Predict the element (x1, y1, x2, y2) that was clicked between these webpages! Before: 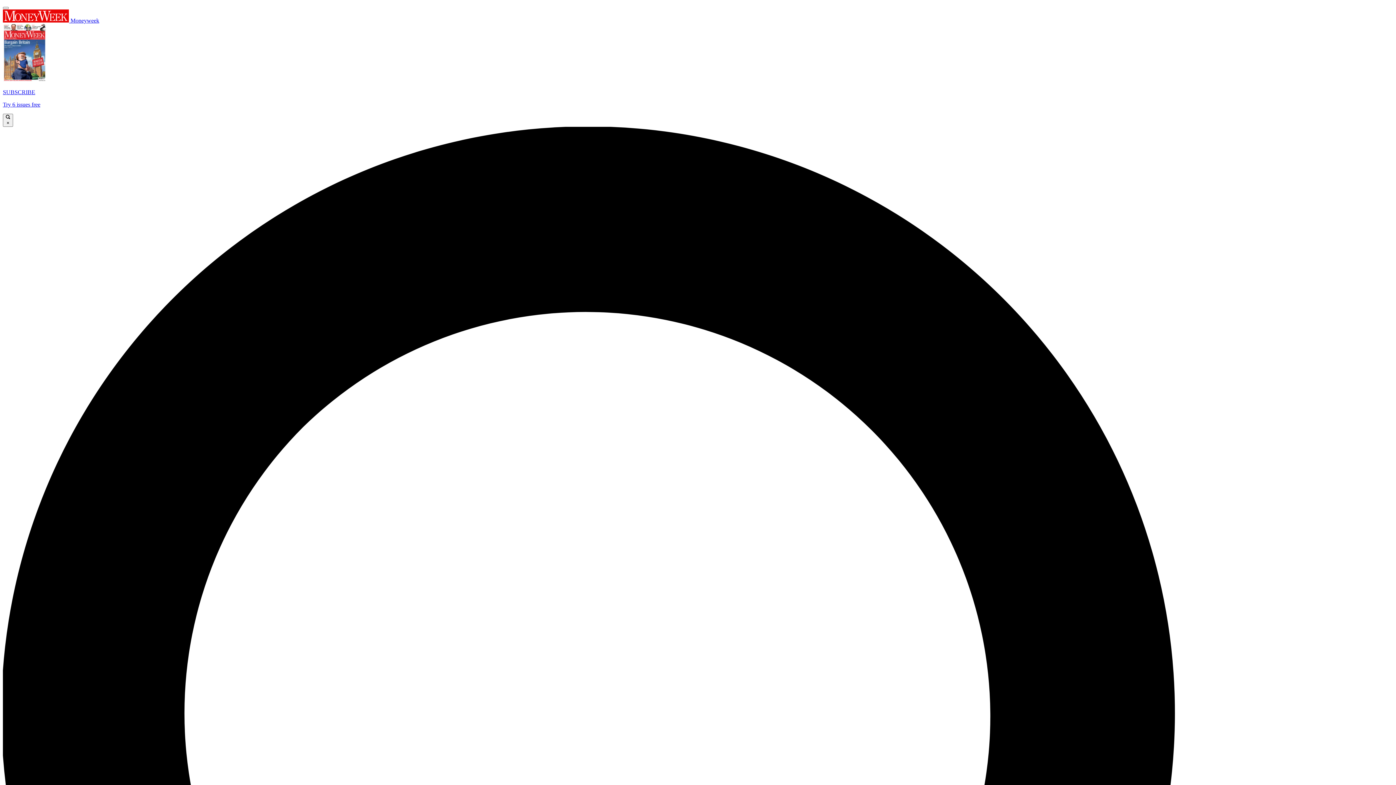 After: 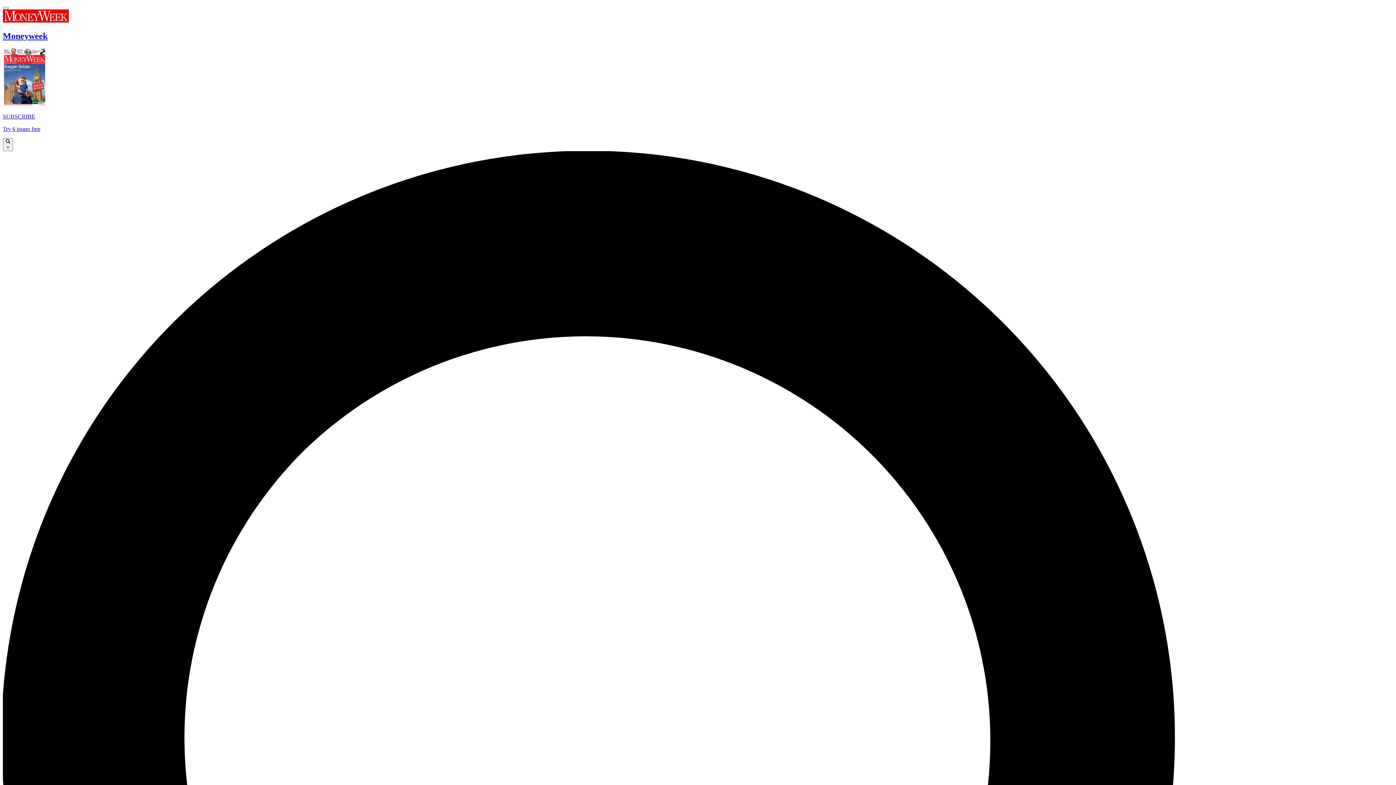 Action: label:  Moneyweek bbox: (2, 17, 99, 23)